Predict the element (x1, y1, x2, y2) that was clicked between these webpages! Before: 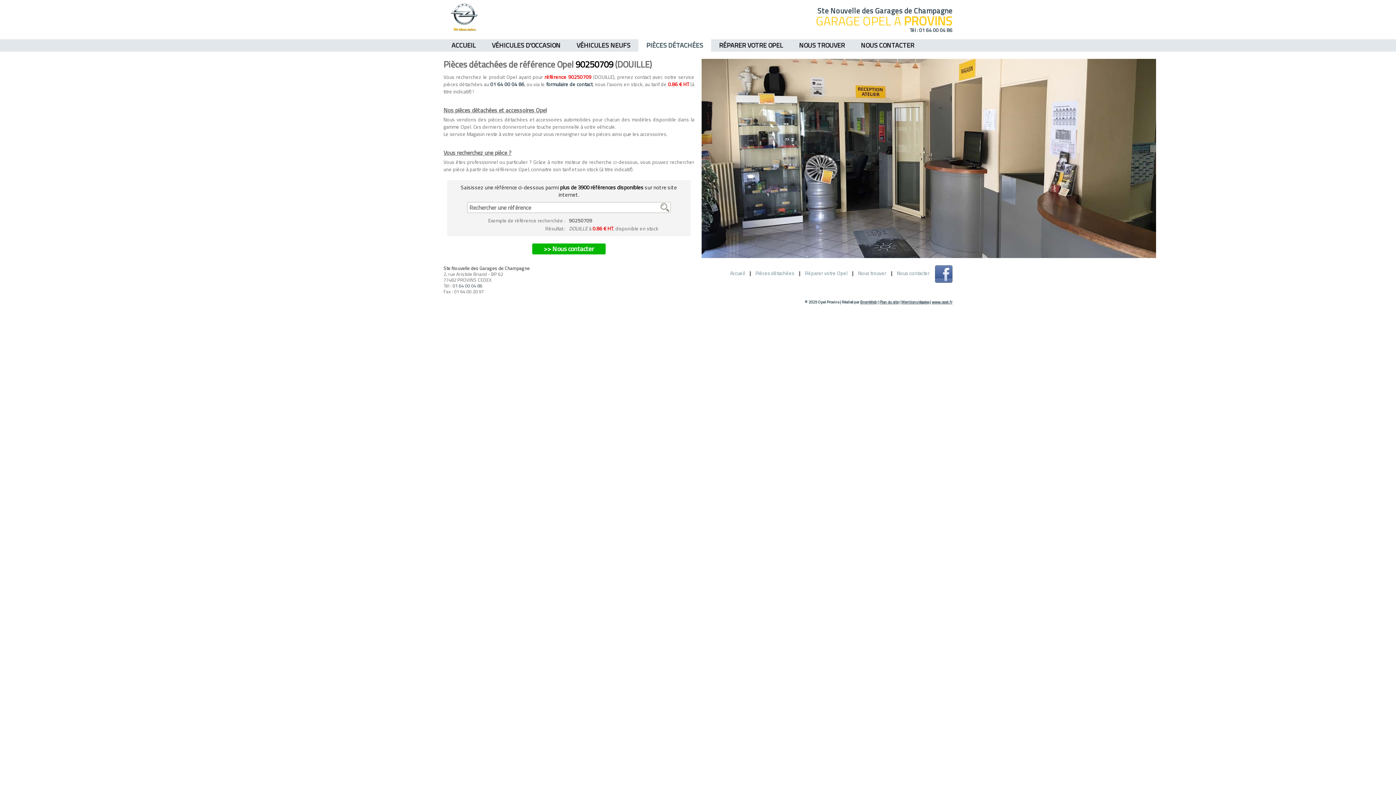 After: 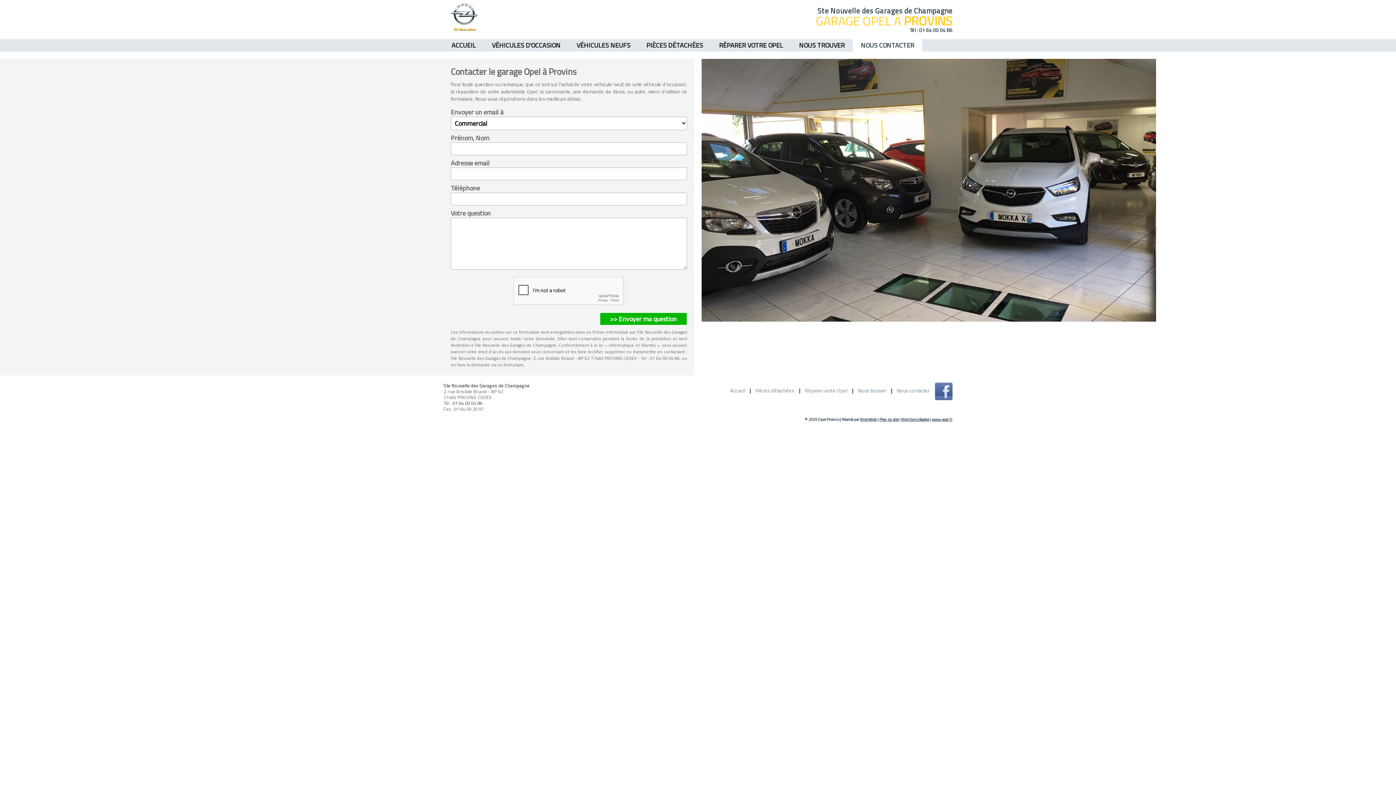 Action: bbox: (861, 42, 914, 48) label: NOUS CONTACTER